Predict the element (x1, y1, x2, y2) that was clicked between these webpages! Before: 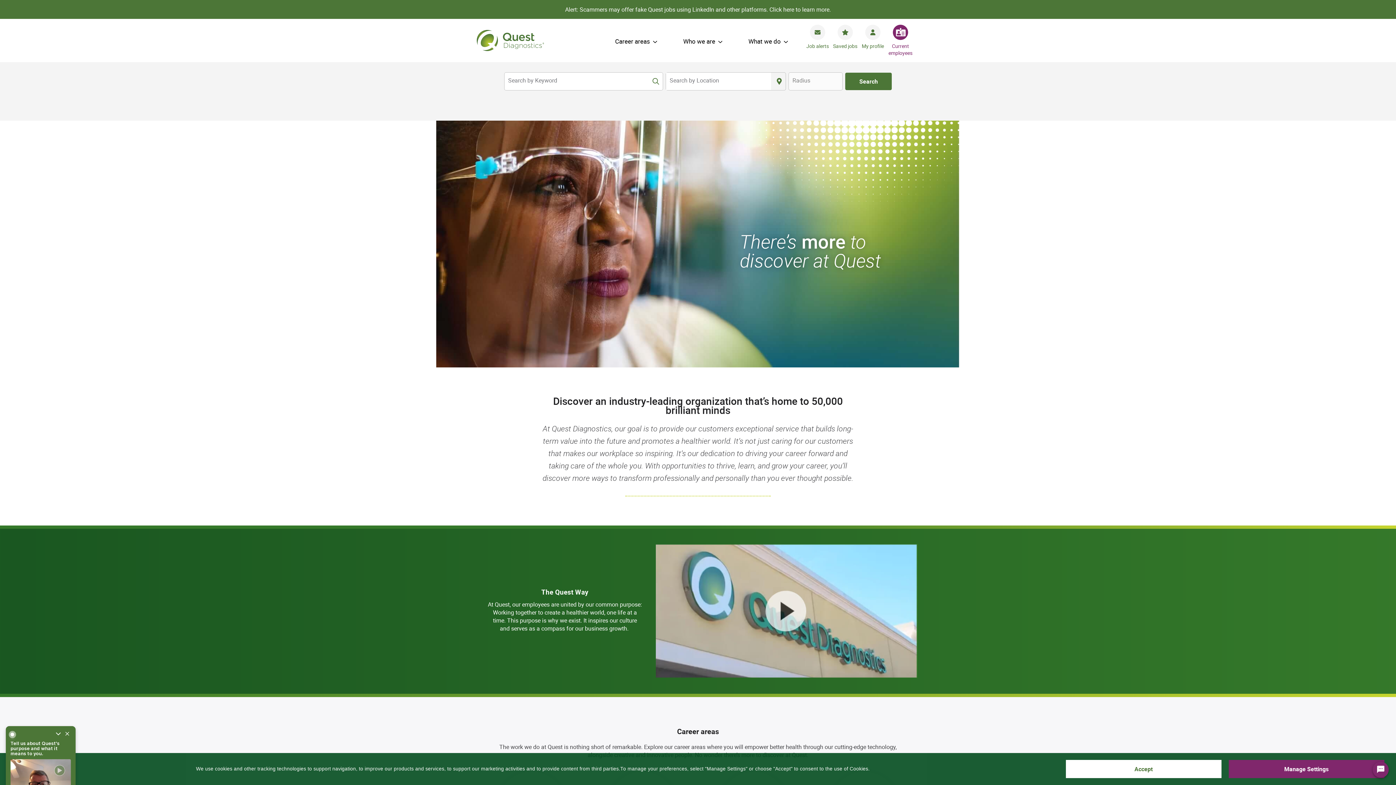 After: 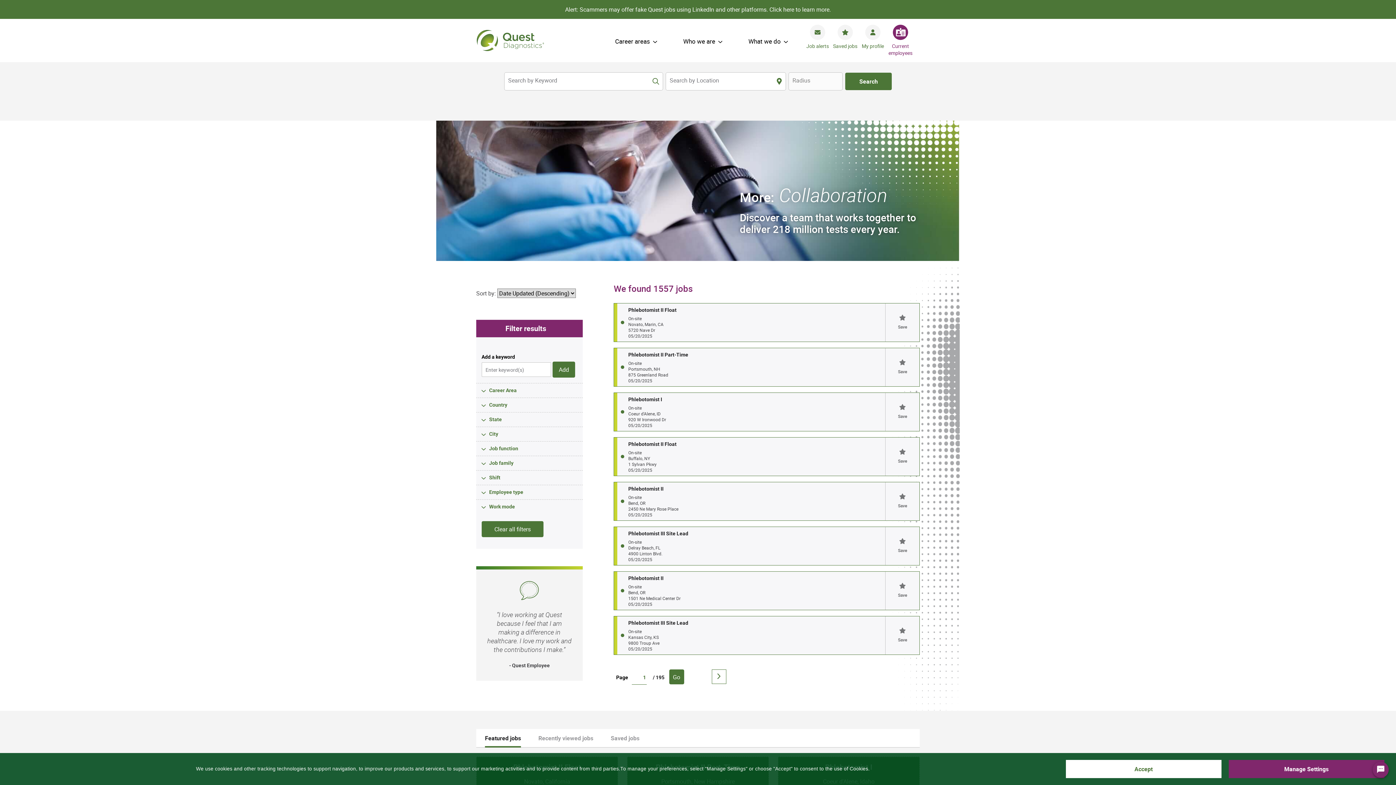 Action: bbox: (845, 72, 892, 90) label: Search